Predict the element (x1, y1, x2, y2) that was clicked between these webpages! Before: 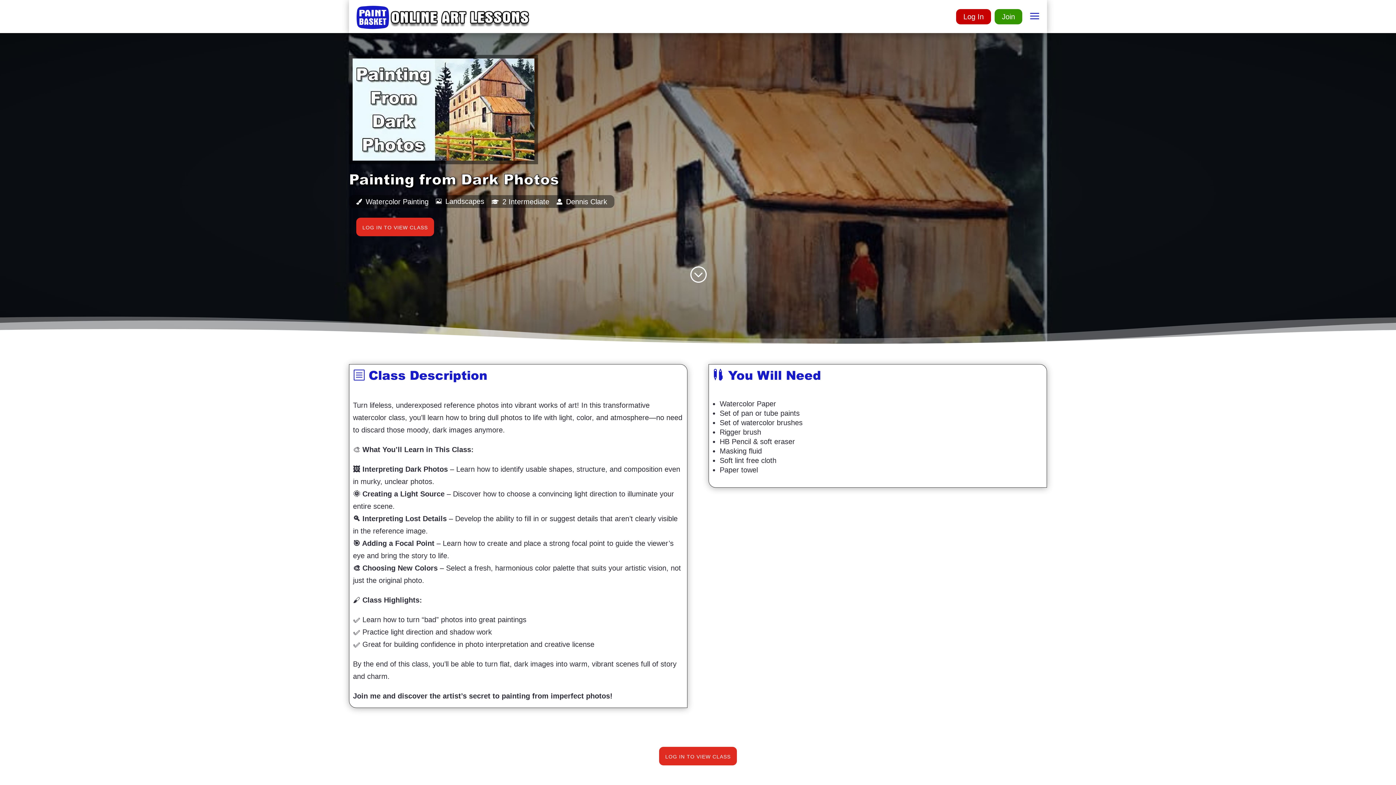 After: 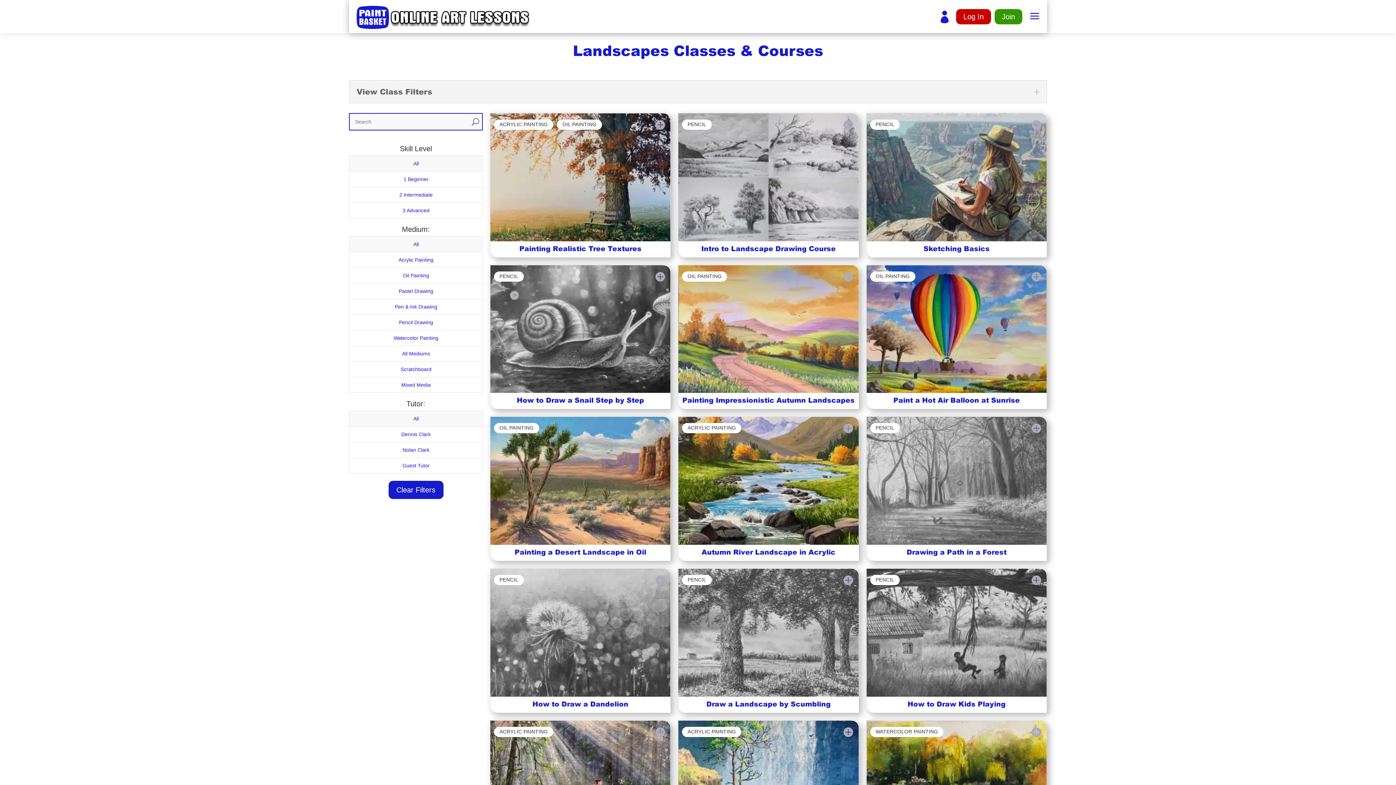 Action: bbox: (445, 197, 484, 205) label: Landscapes